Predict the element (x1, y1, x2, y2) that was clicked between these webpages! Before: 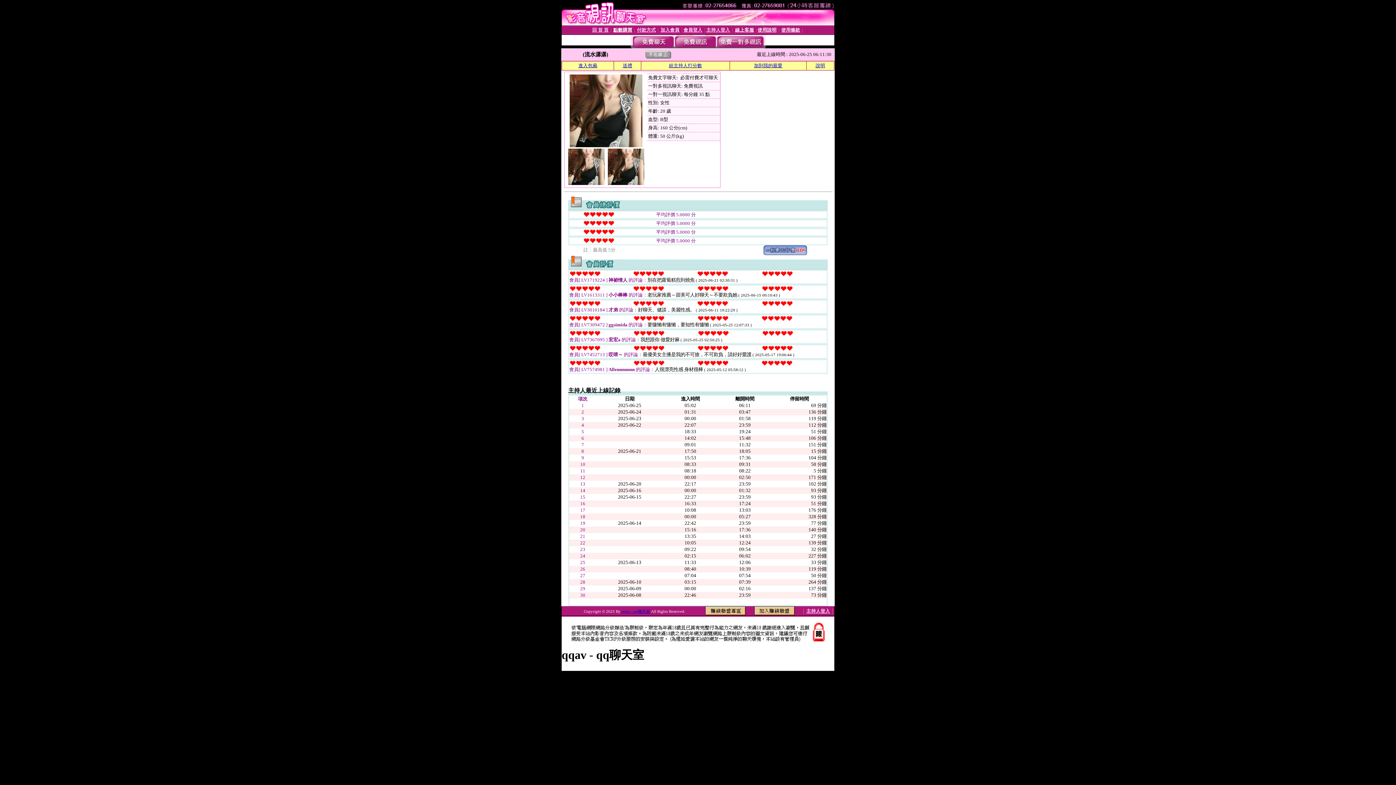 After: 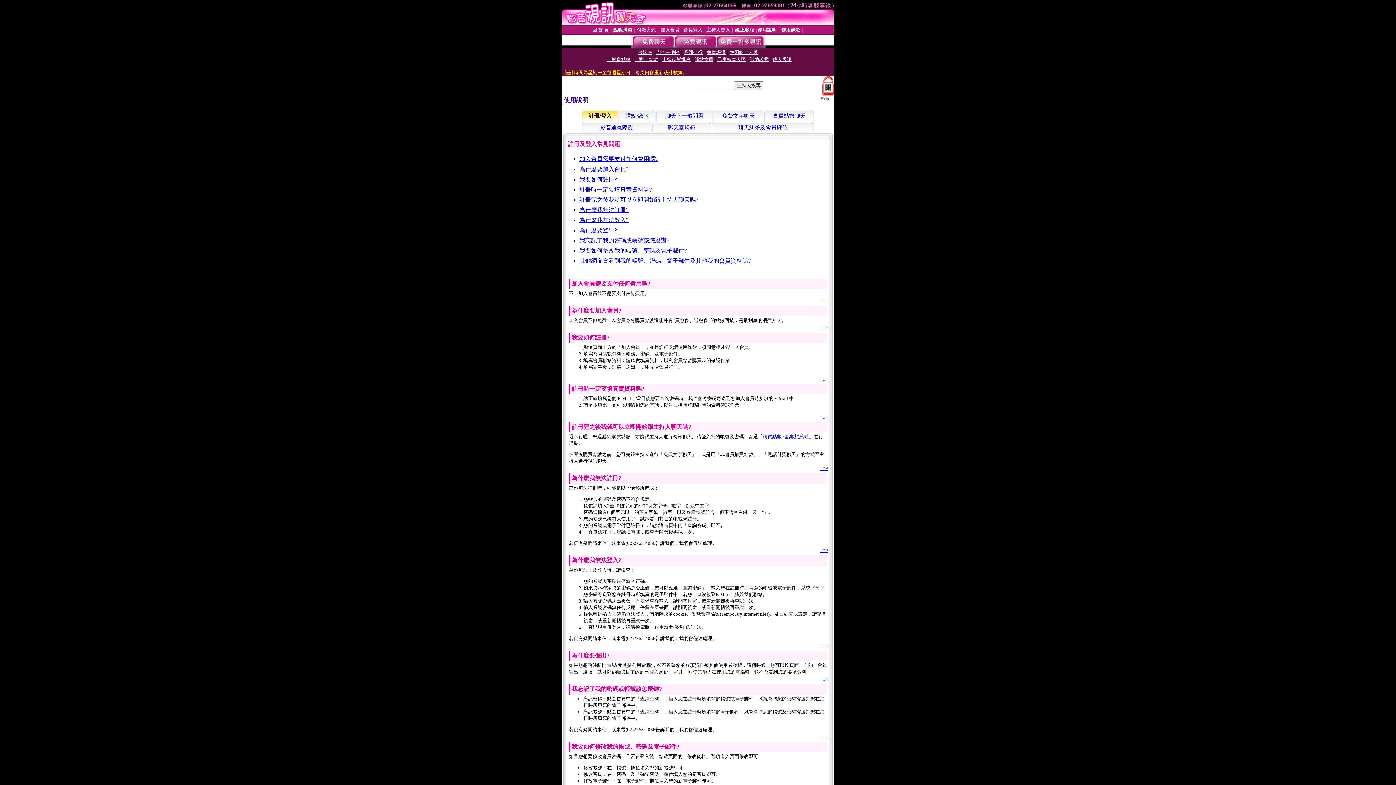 Action: label: 說明 bbox: (815, 62, 825, 68)